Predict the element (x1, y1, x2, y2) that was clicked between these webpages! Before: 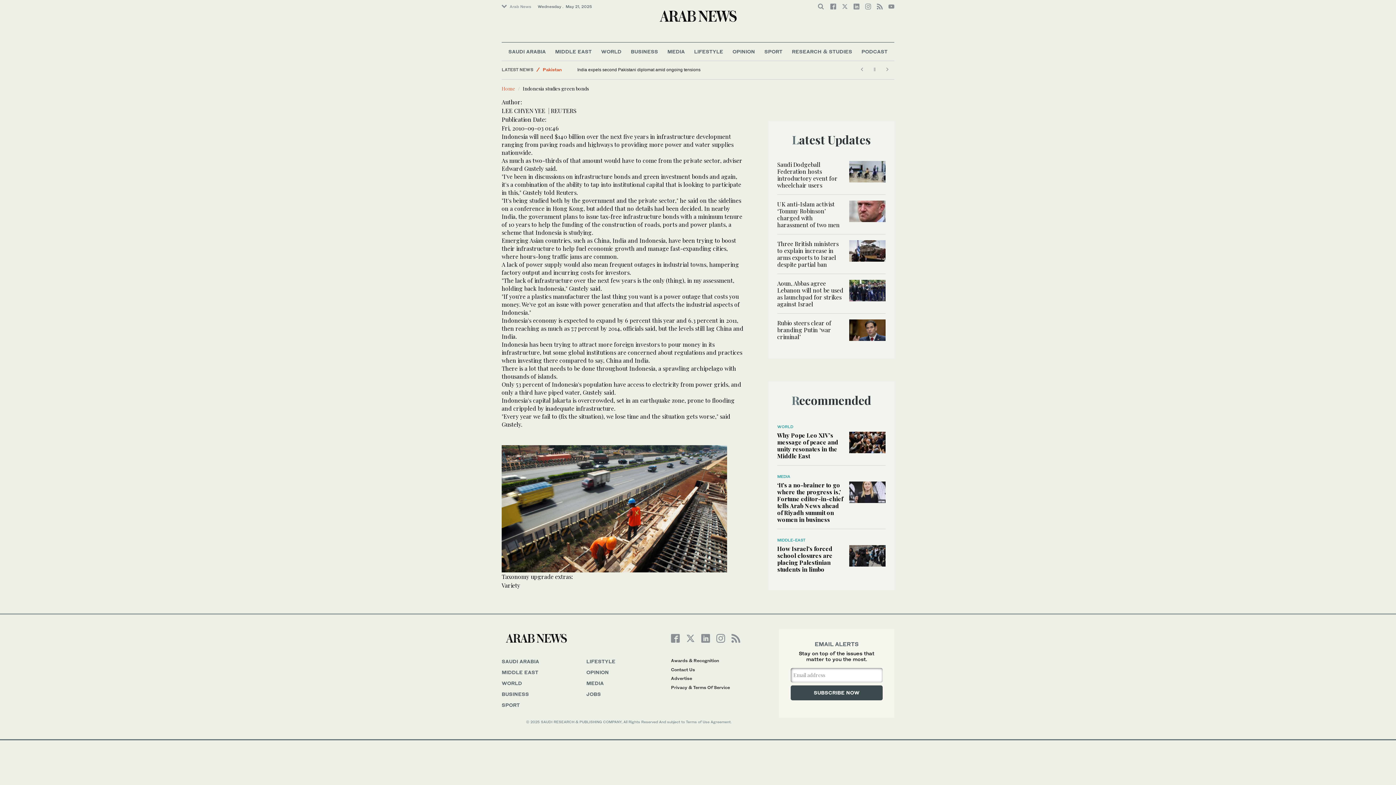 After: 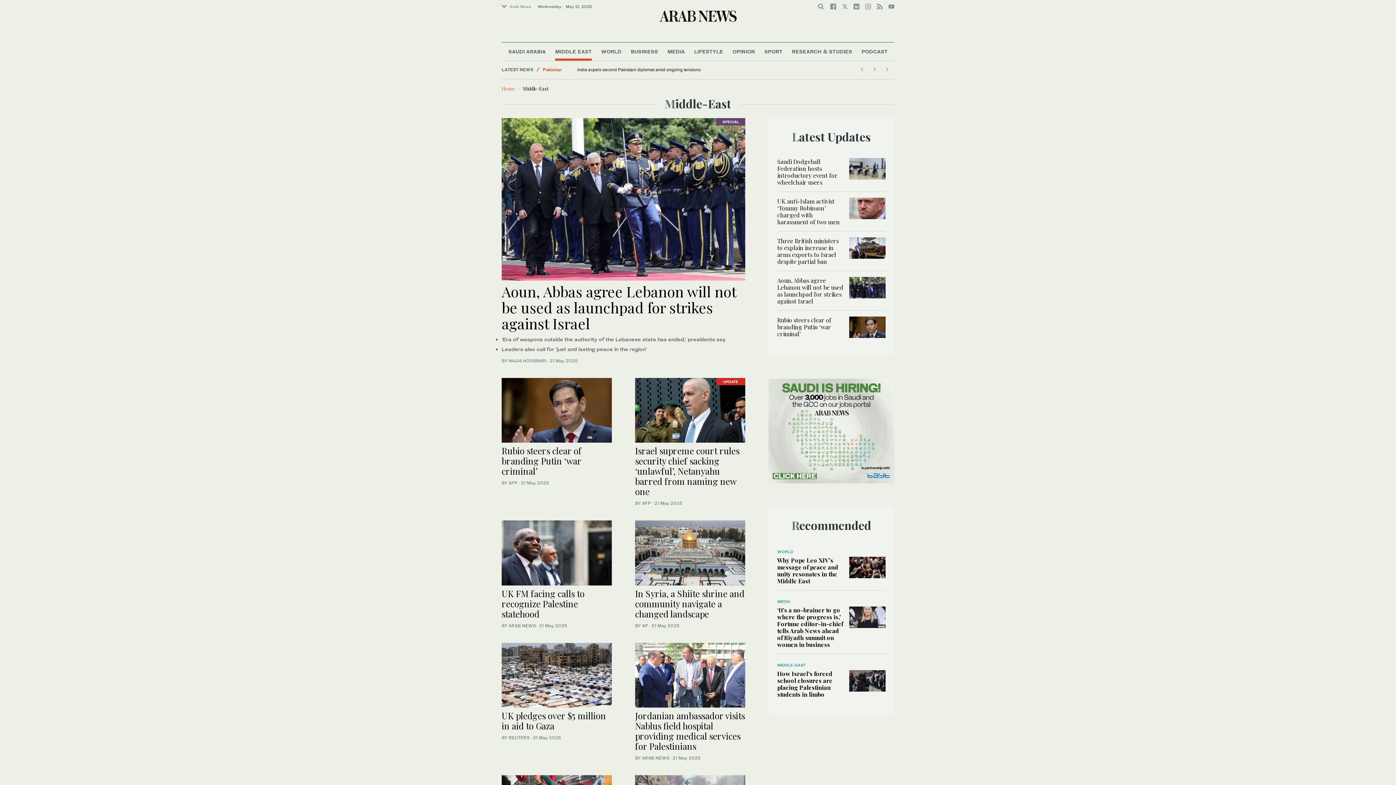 Action: label: MIDDLE EAST bbox: (501, 667, 586, 678)